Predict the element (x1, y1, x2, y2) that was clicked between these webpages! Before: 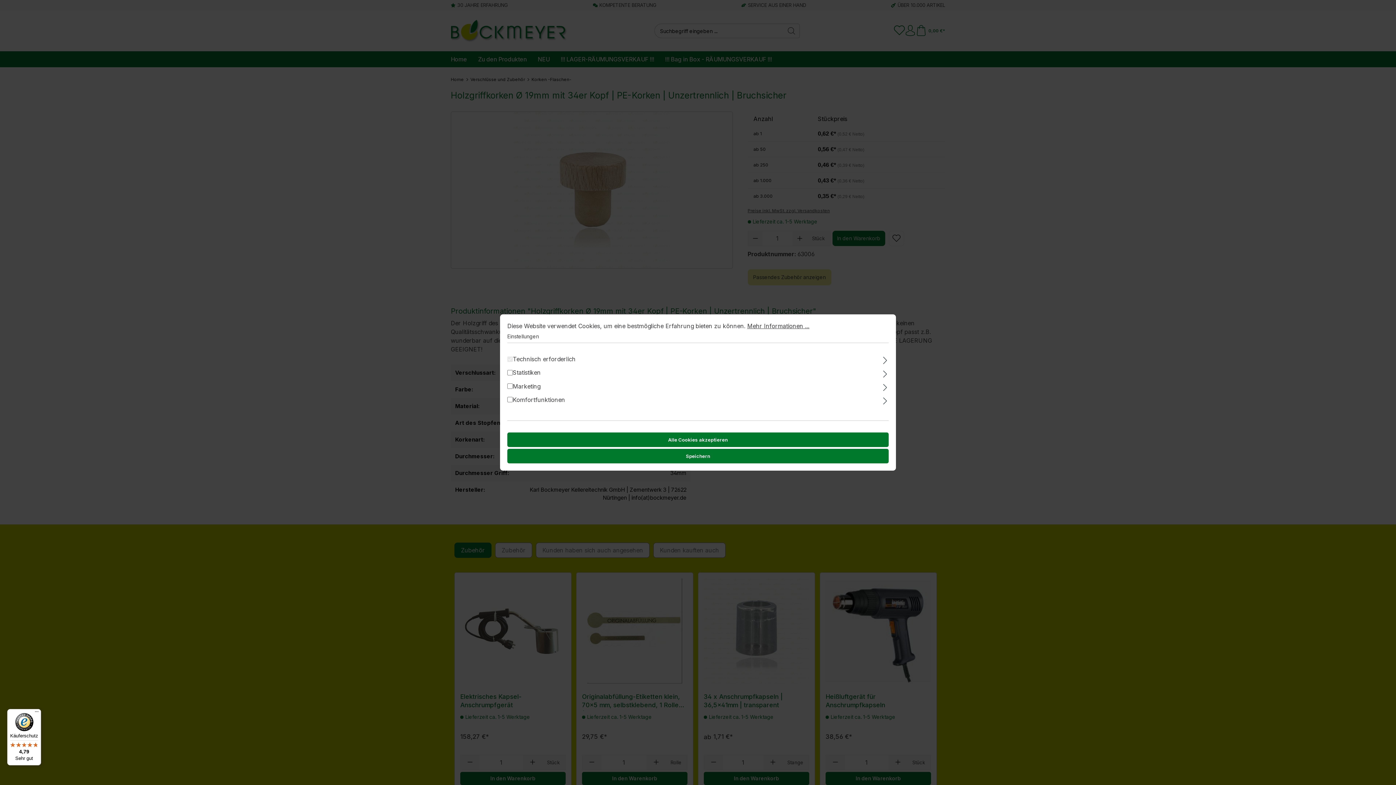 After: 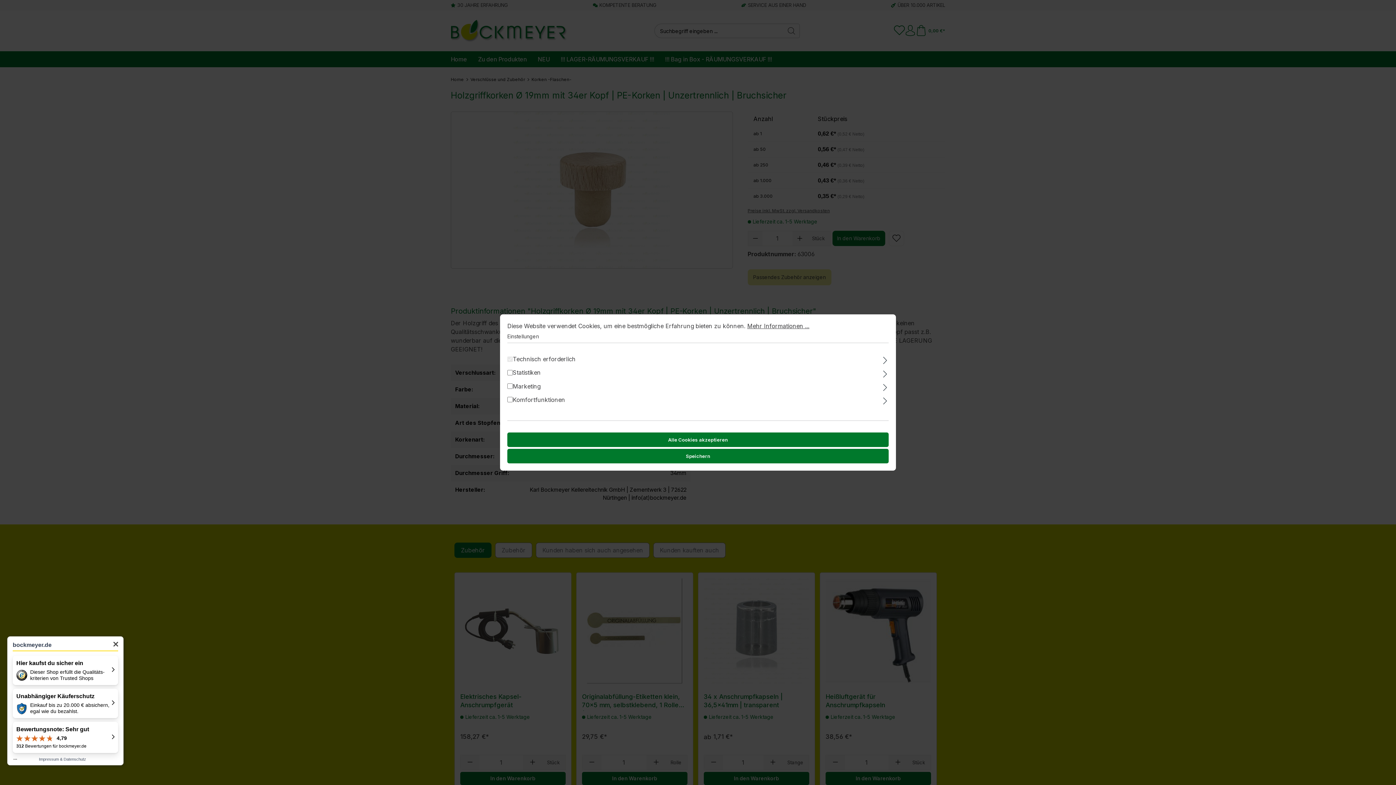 Action: bbox: (7, 709, 41, 765) label: Käuferschutz

4,79

Sehr gut